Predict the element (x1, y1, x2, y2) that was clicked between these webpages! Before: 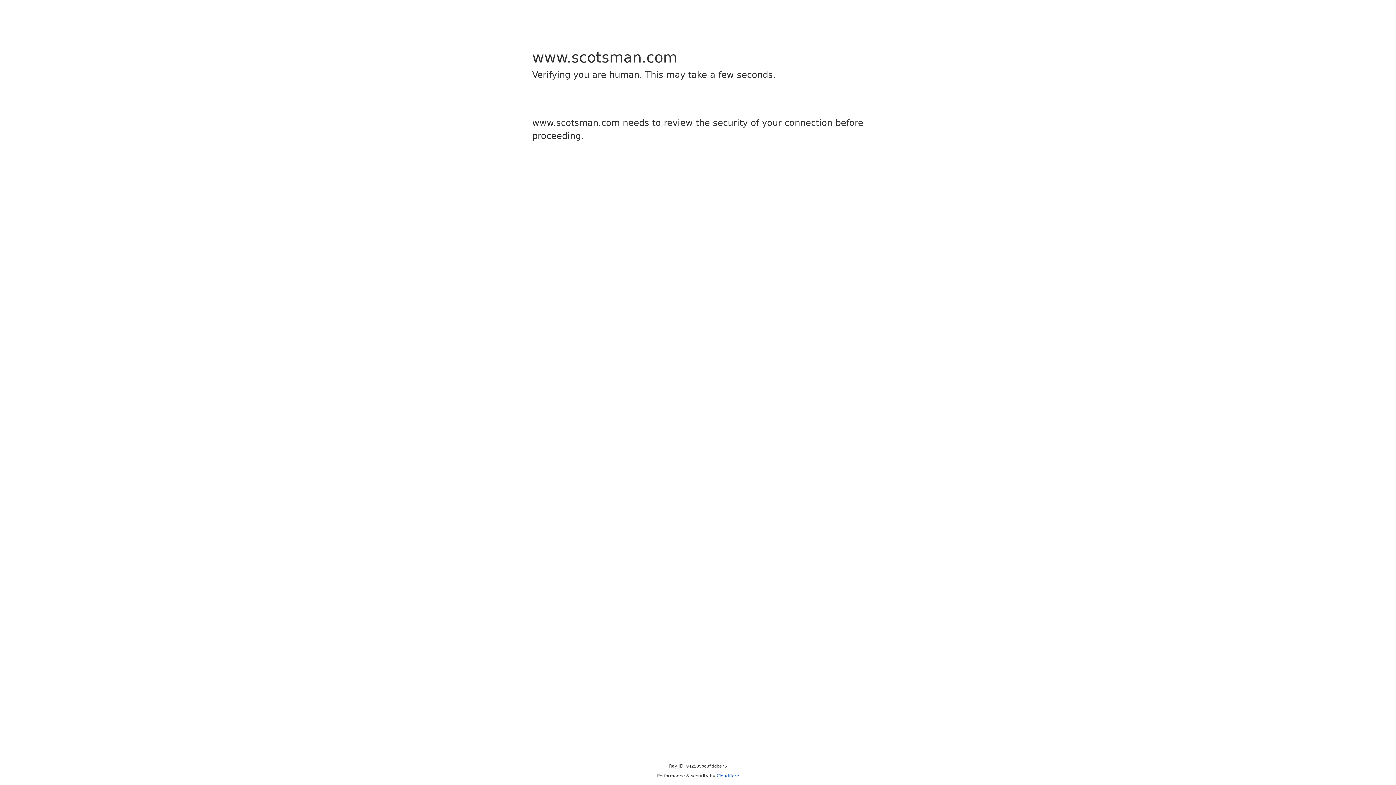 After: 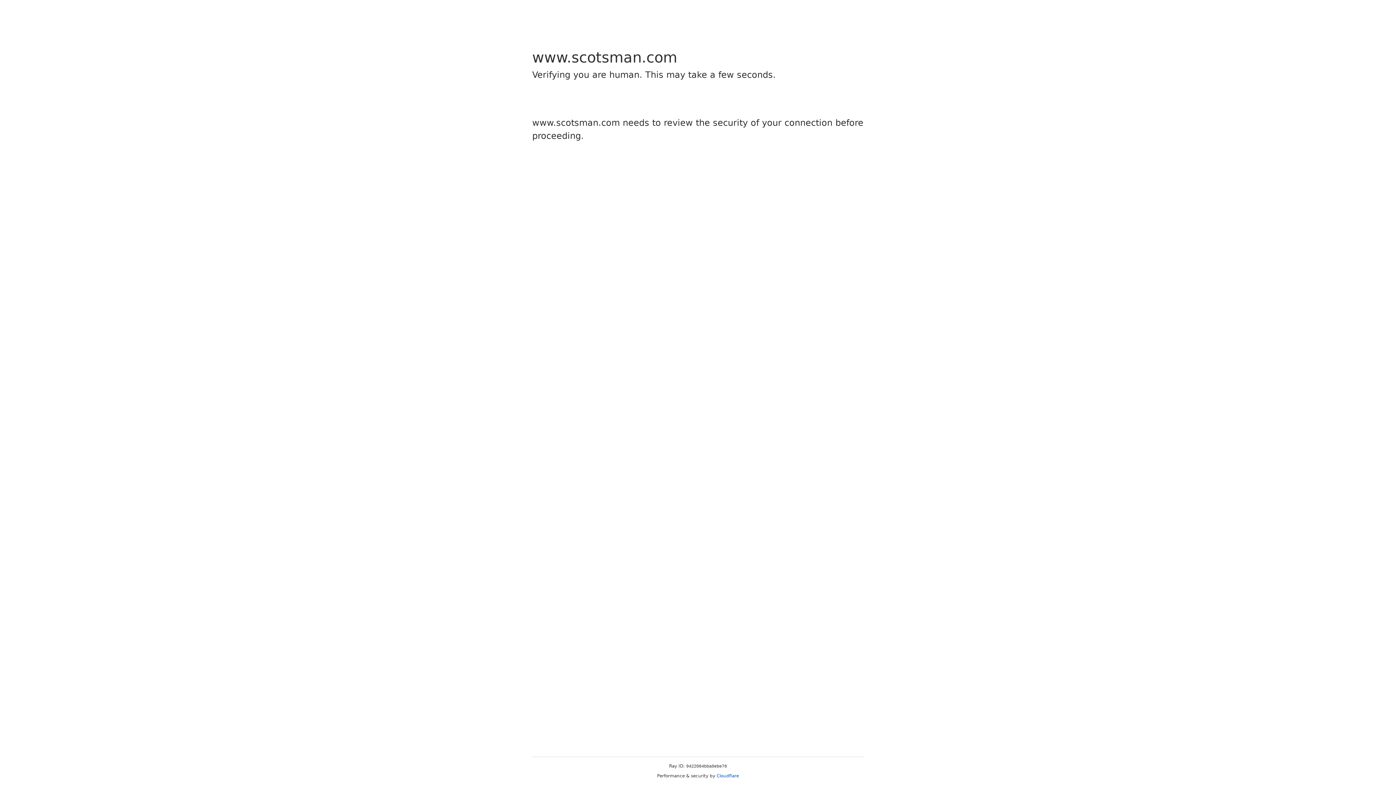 Action: label: Cloudflare bbox: (716, 773, 739, 778)